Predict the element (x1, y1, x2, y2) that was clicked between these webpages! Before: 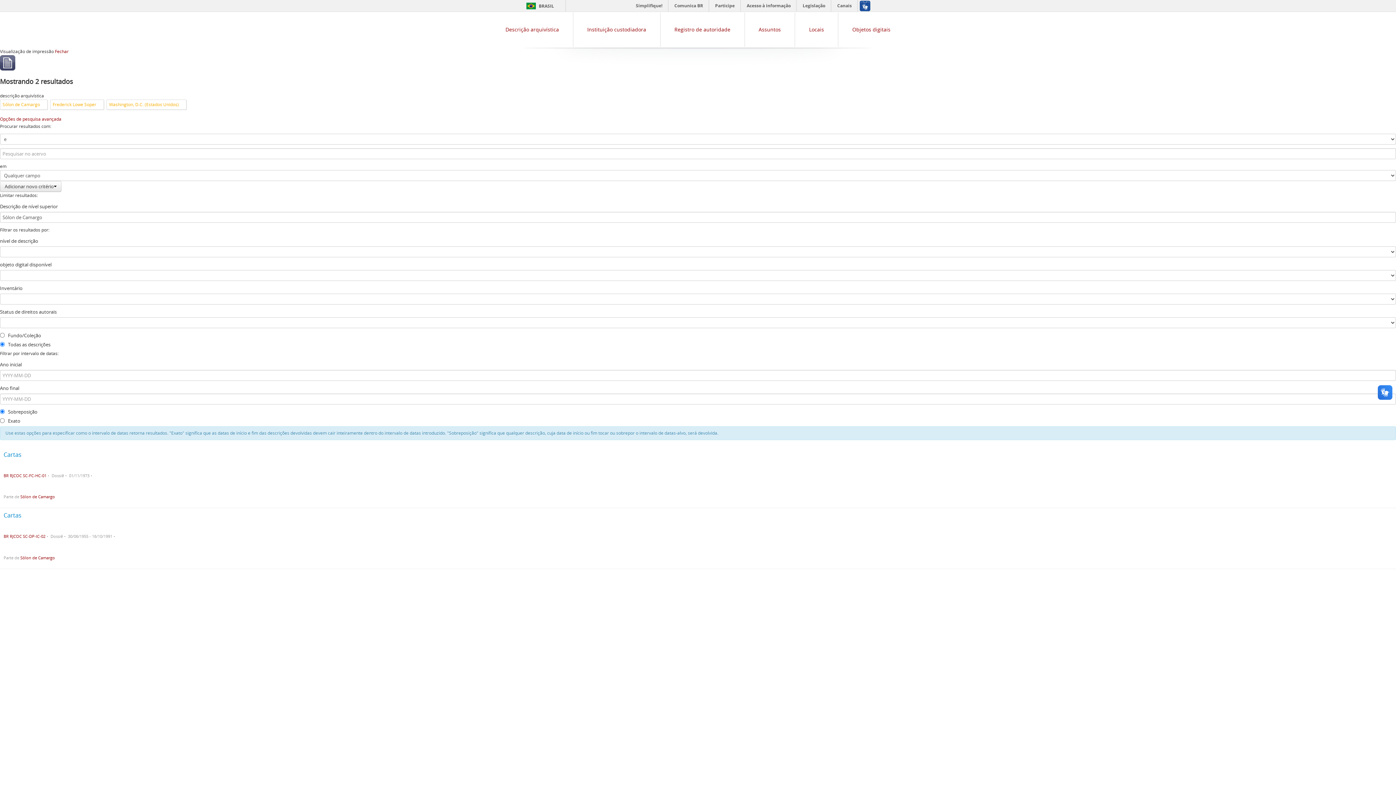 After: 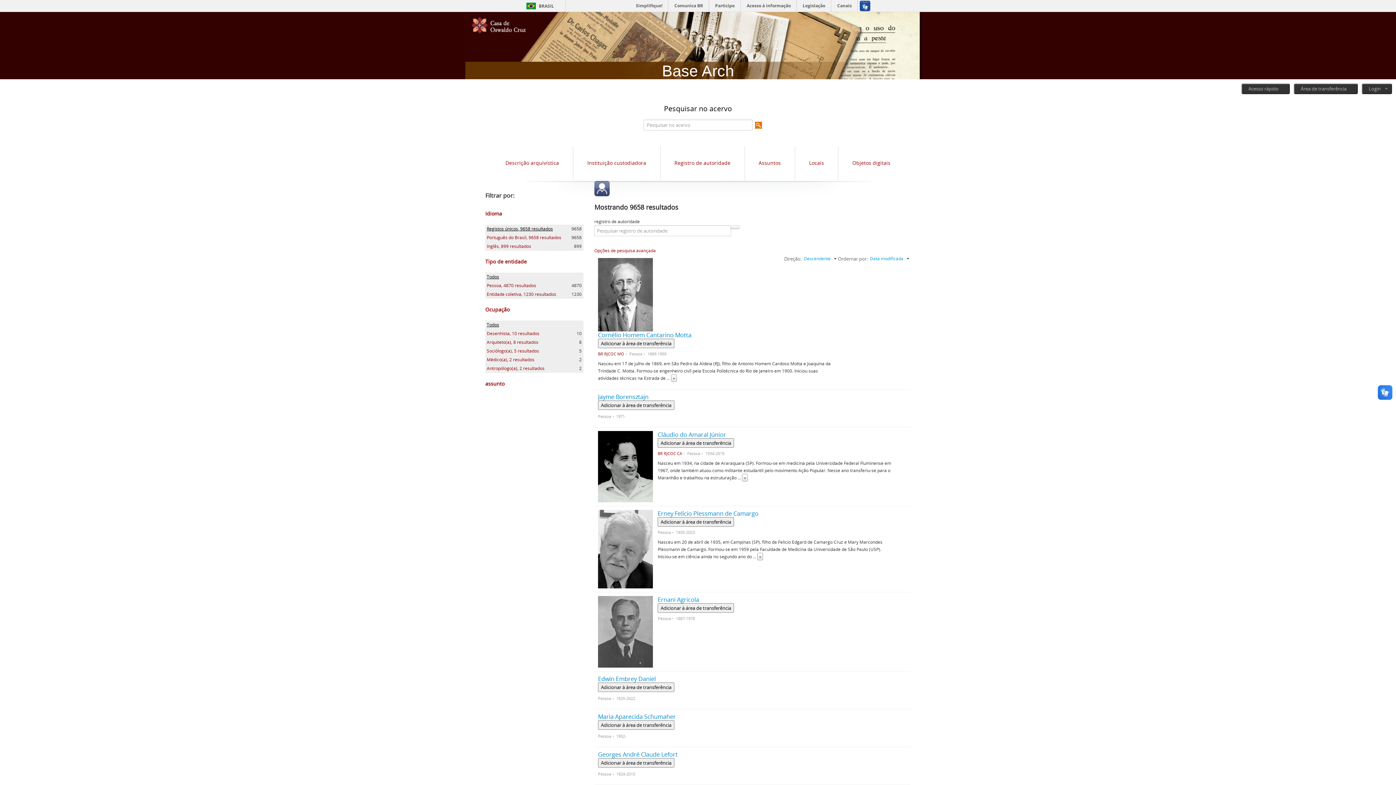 Action: label: Registro de autoridade bbox: (674, 25, 730, 32)